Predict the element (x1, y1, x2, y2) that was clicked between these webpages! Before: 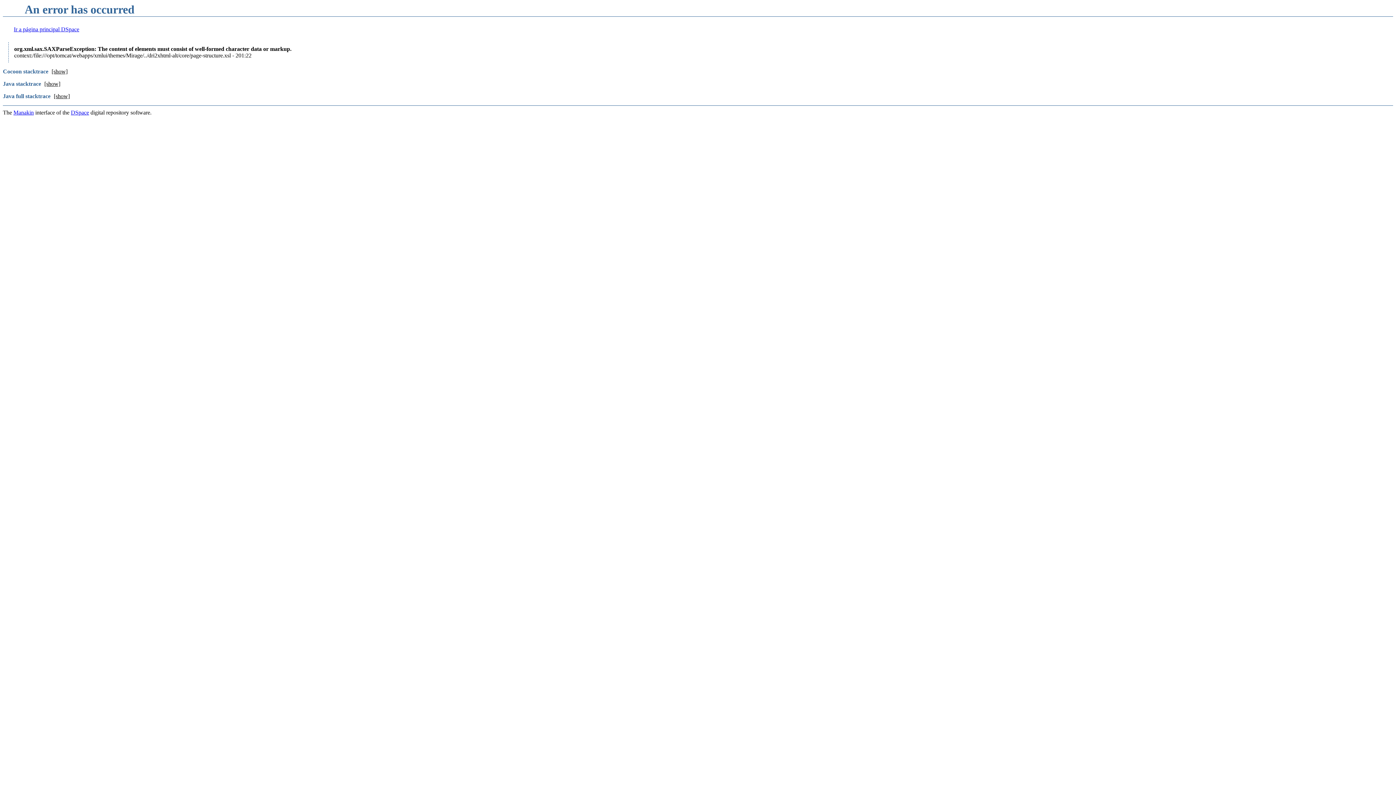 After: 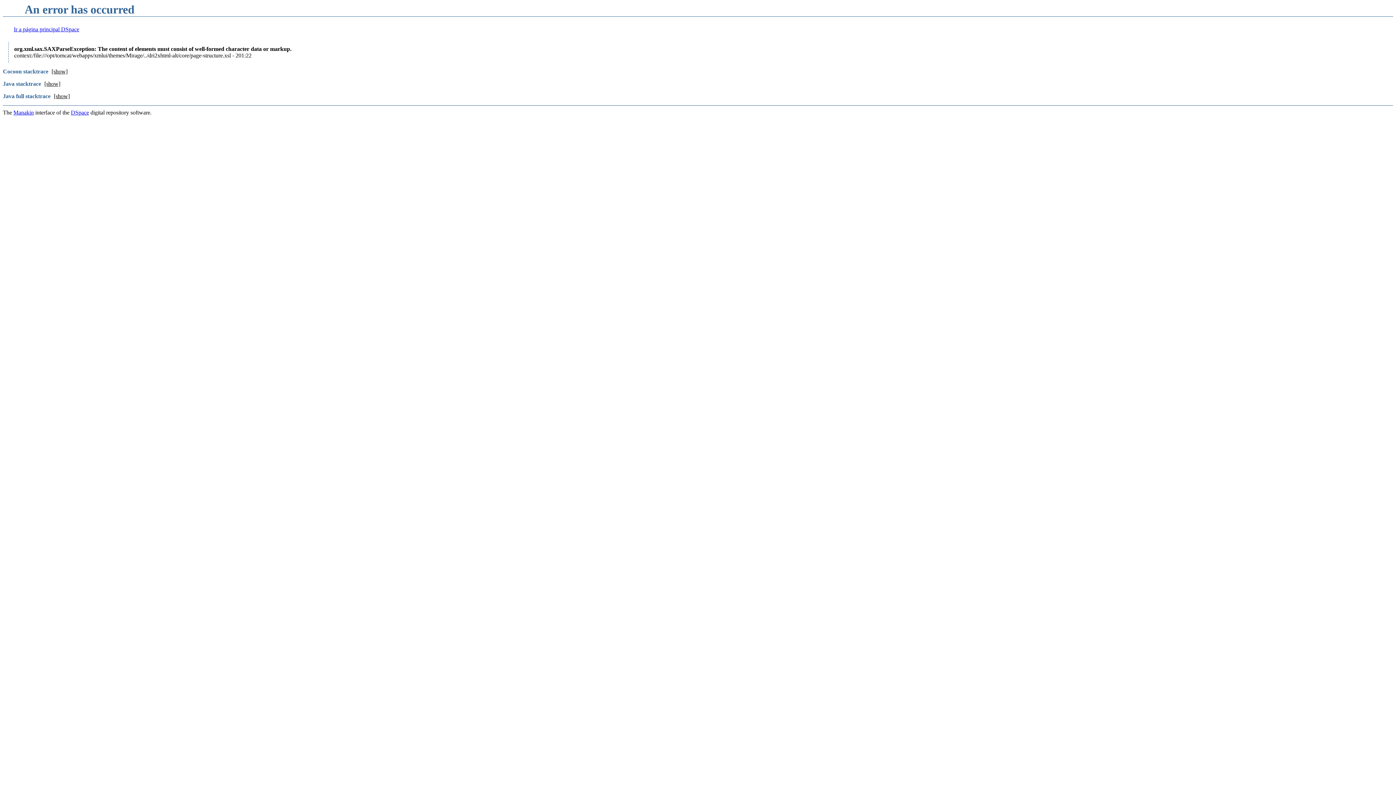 Action: bbox: (13, 26, 79, 32) label: Ir a página principal DSpace